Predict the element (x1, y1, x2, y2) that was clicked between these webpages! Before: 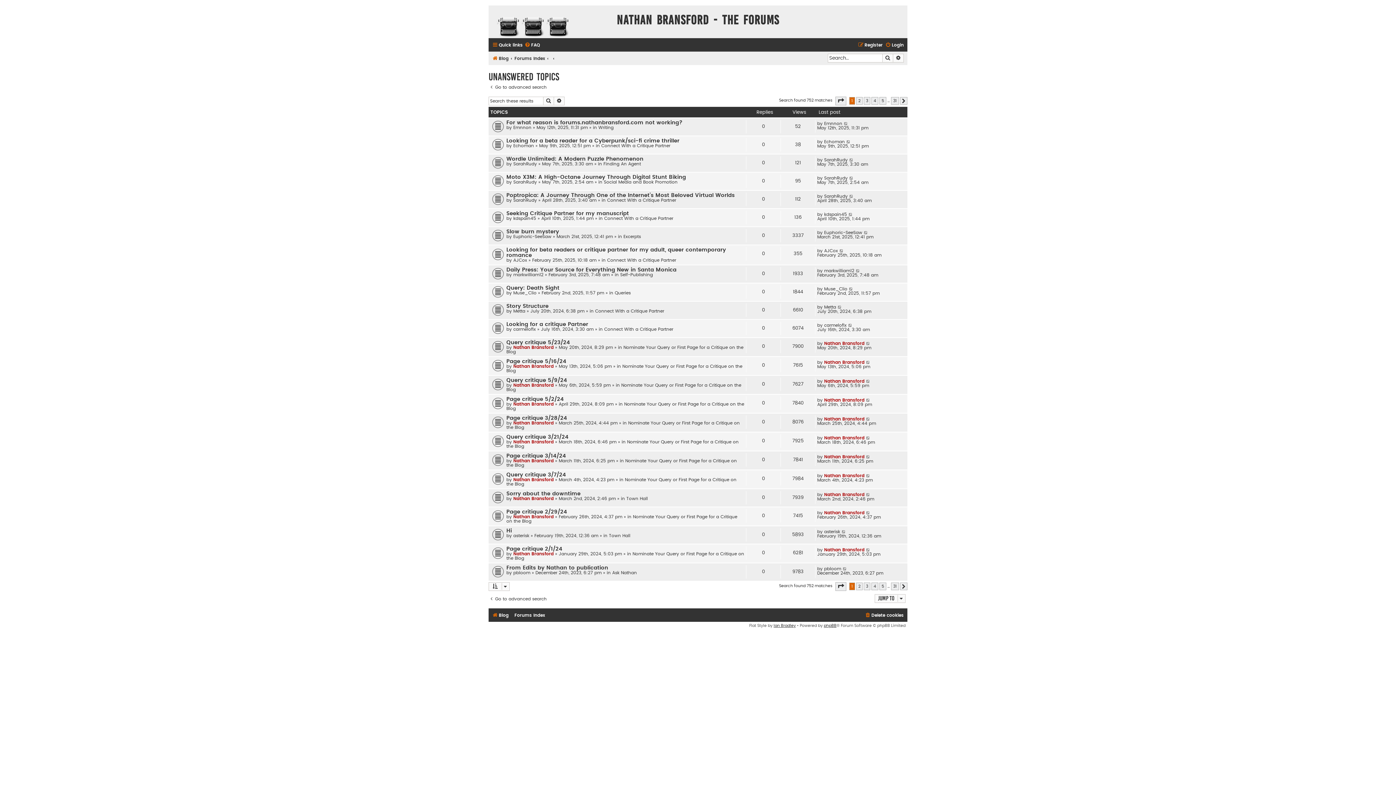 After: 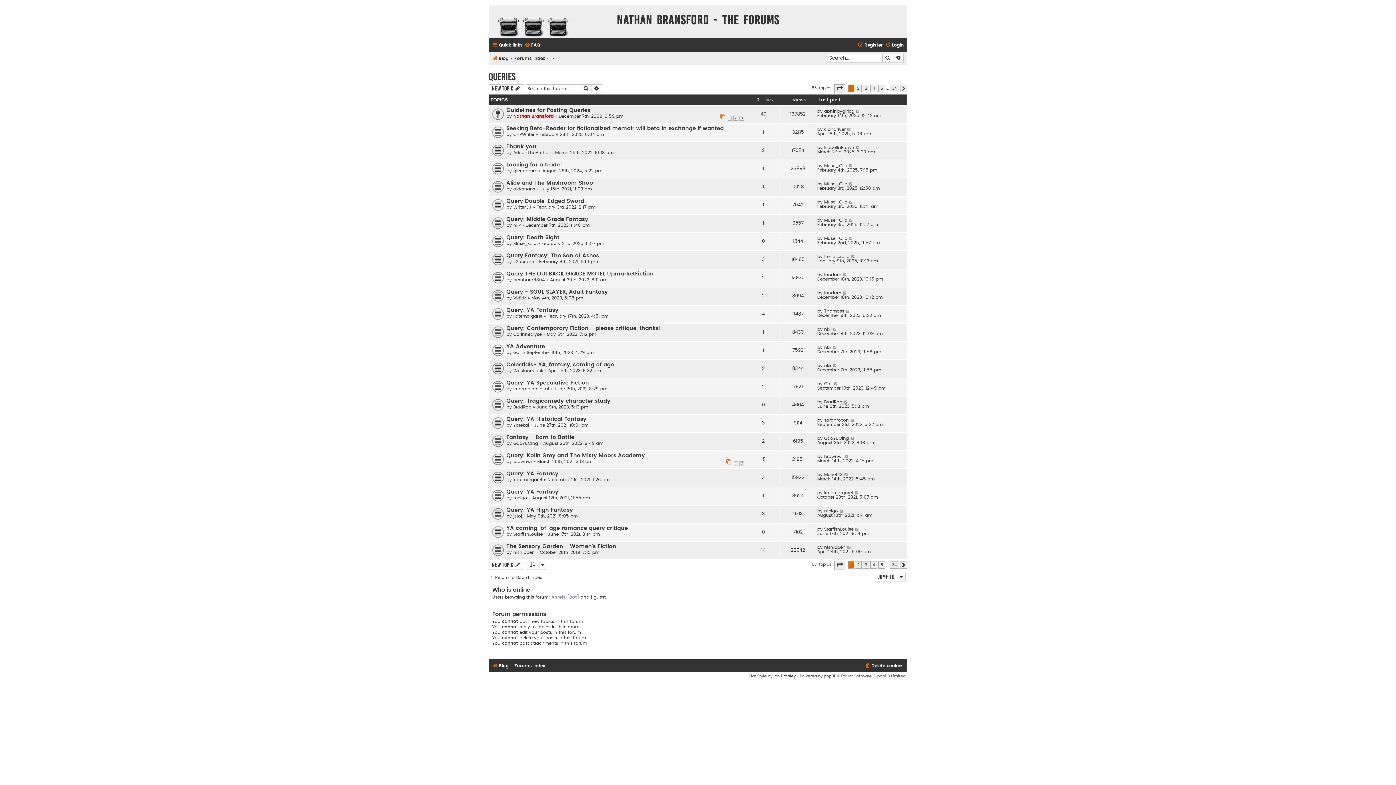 Action: bbox: (614, 290, 630, 295) label: Queries